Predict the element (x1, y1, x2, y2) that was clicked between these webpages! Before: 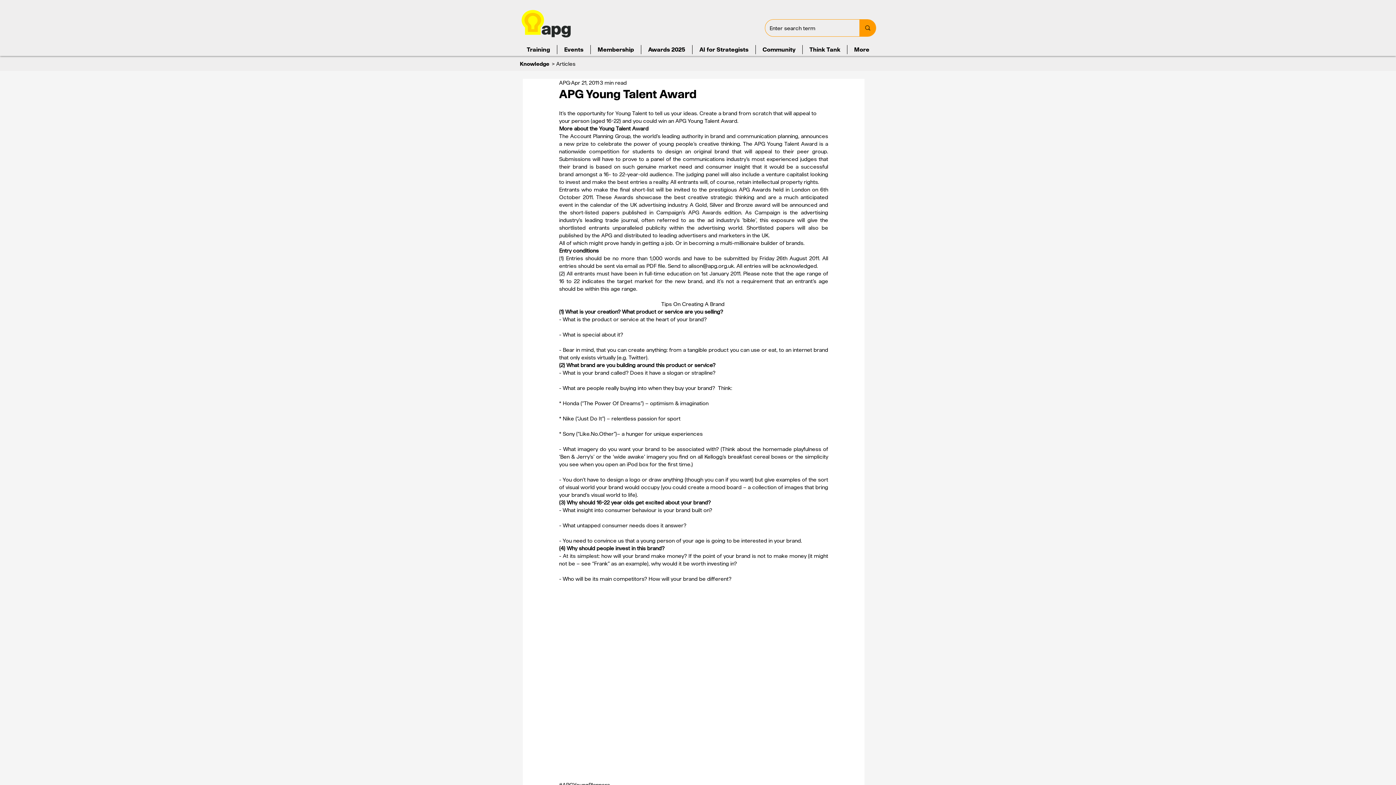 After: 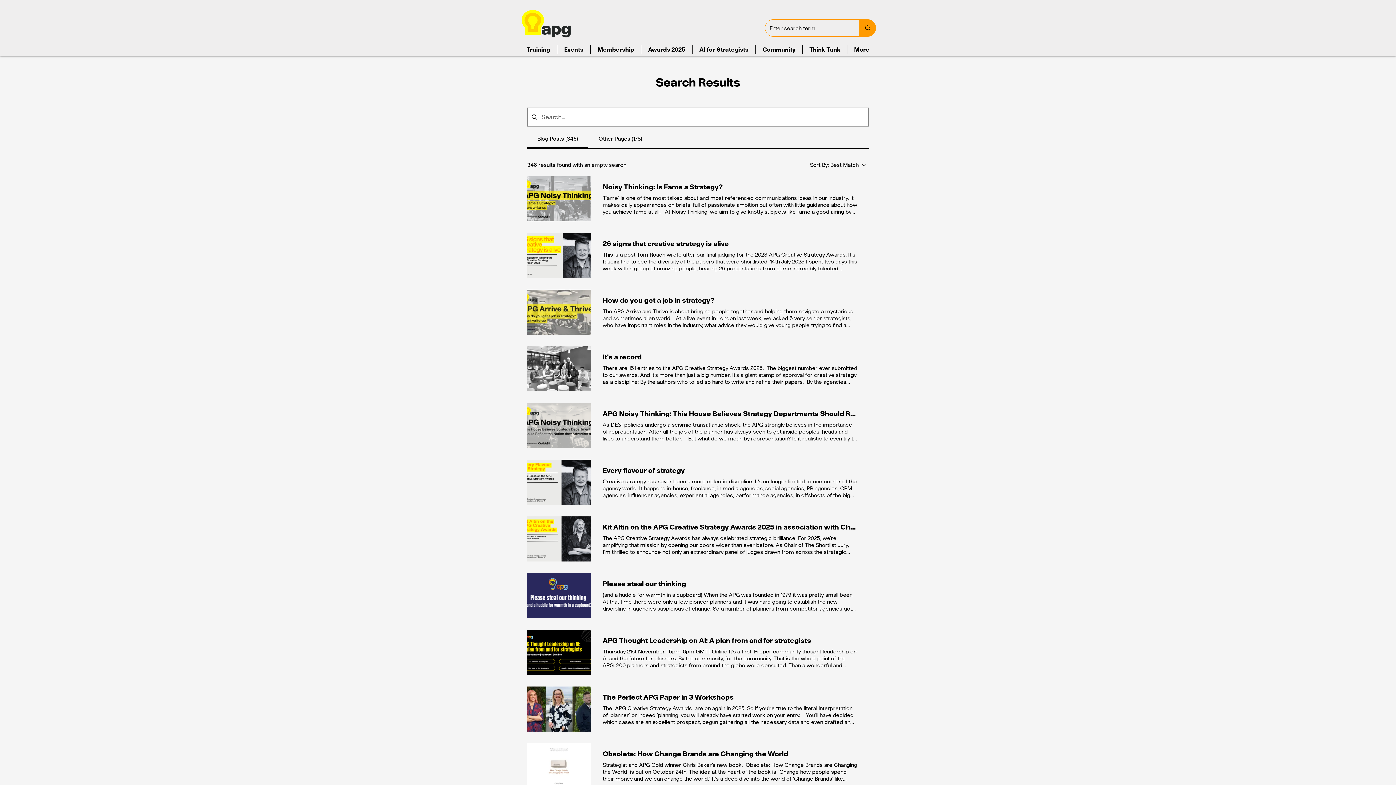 Action: label: Enter search term bbox: (859, 19, 876, 36)